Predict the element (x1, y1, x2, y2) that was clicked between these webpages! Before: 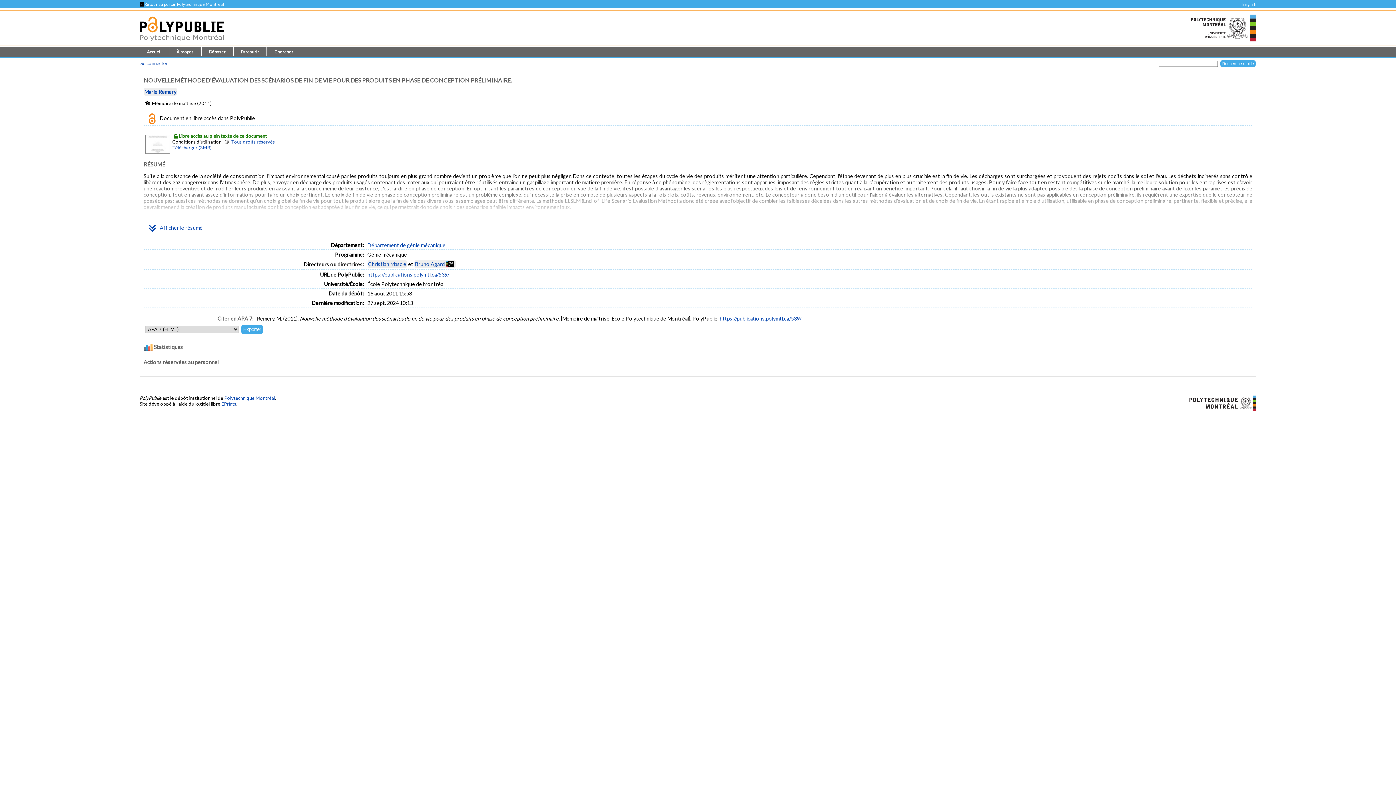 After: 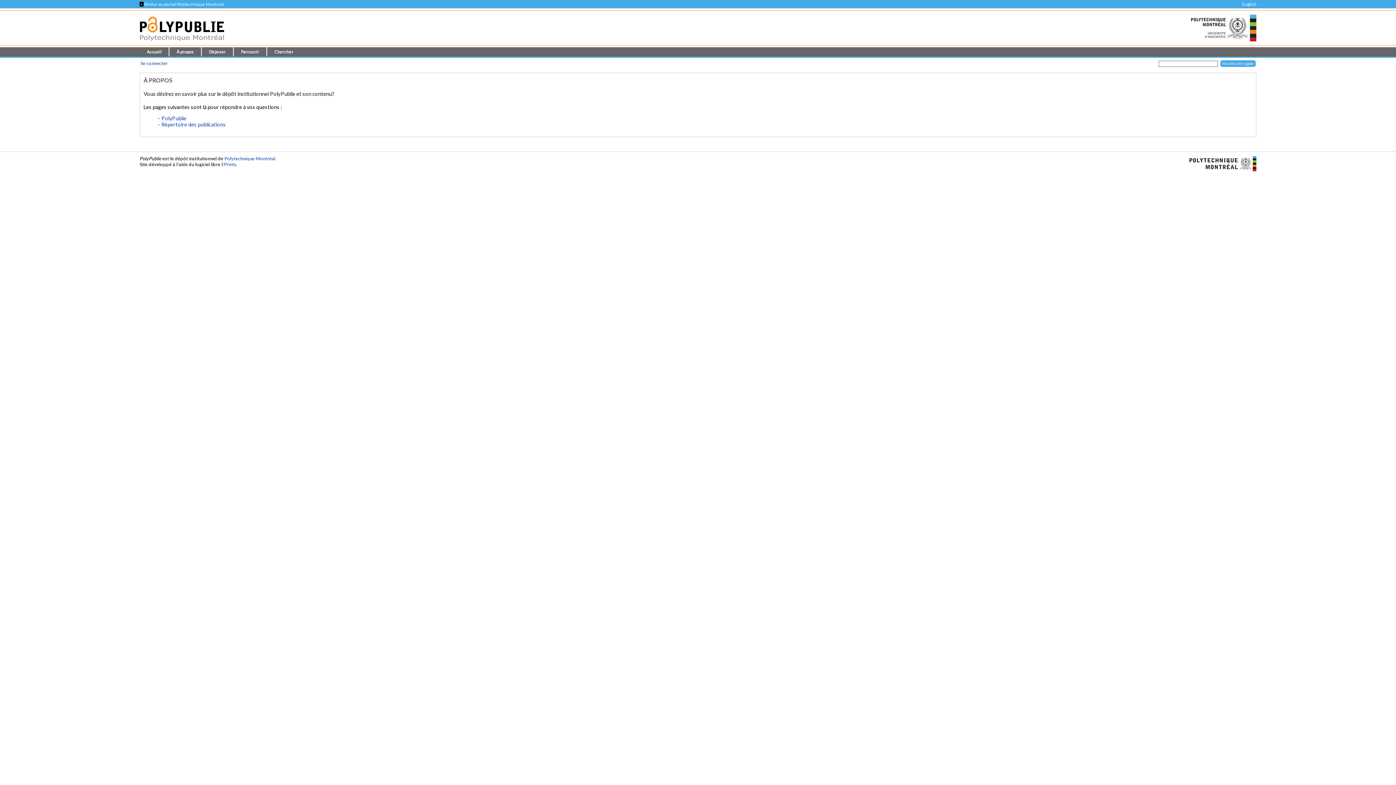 Action: label: À propos bbox: (169, 47, 201, 56)